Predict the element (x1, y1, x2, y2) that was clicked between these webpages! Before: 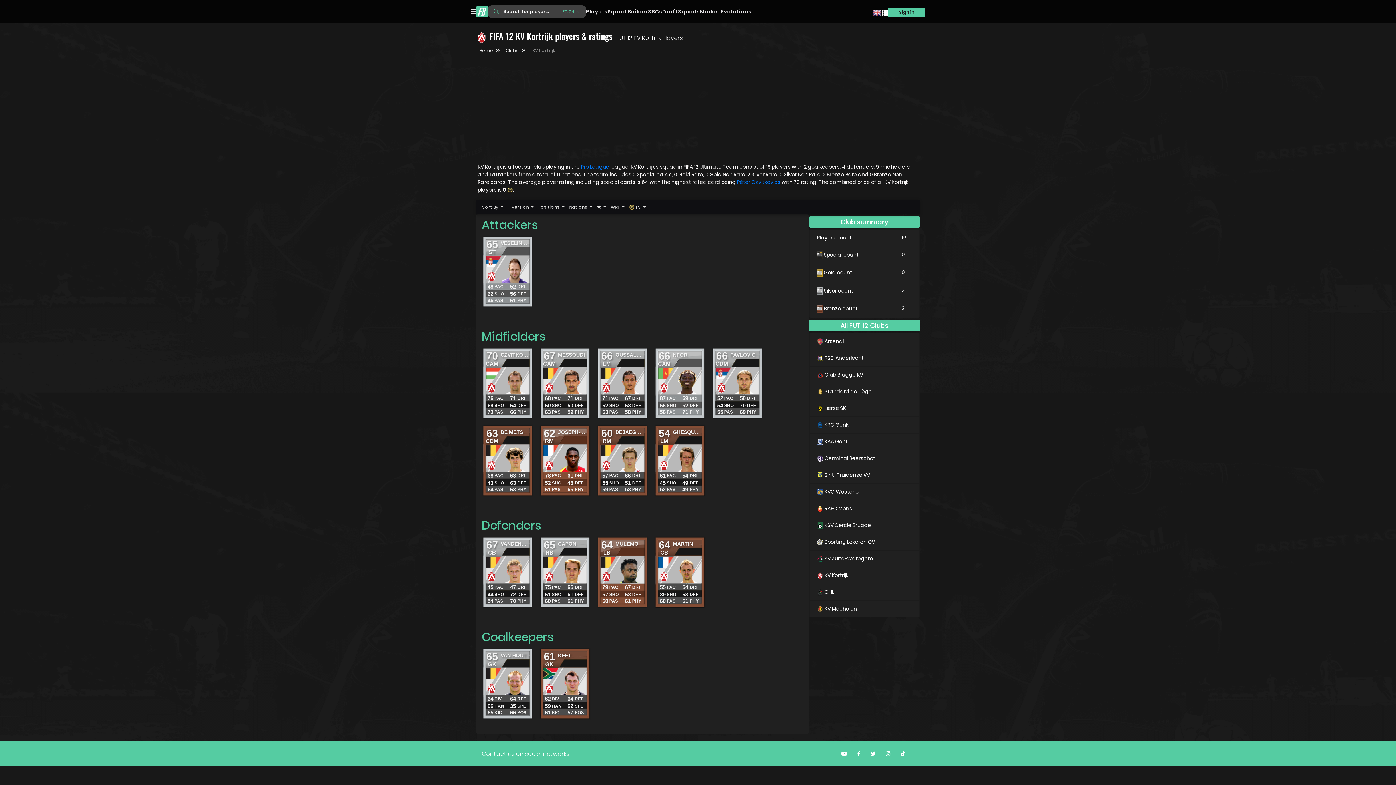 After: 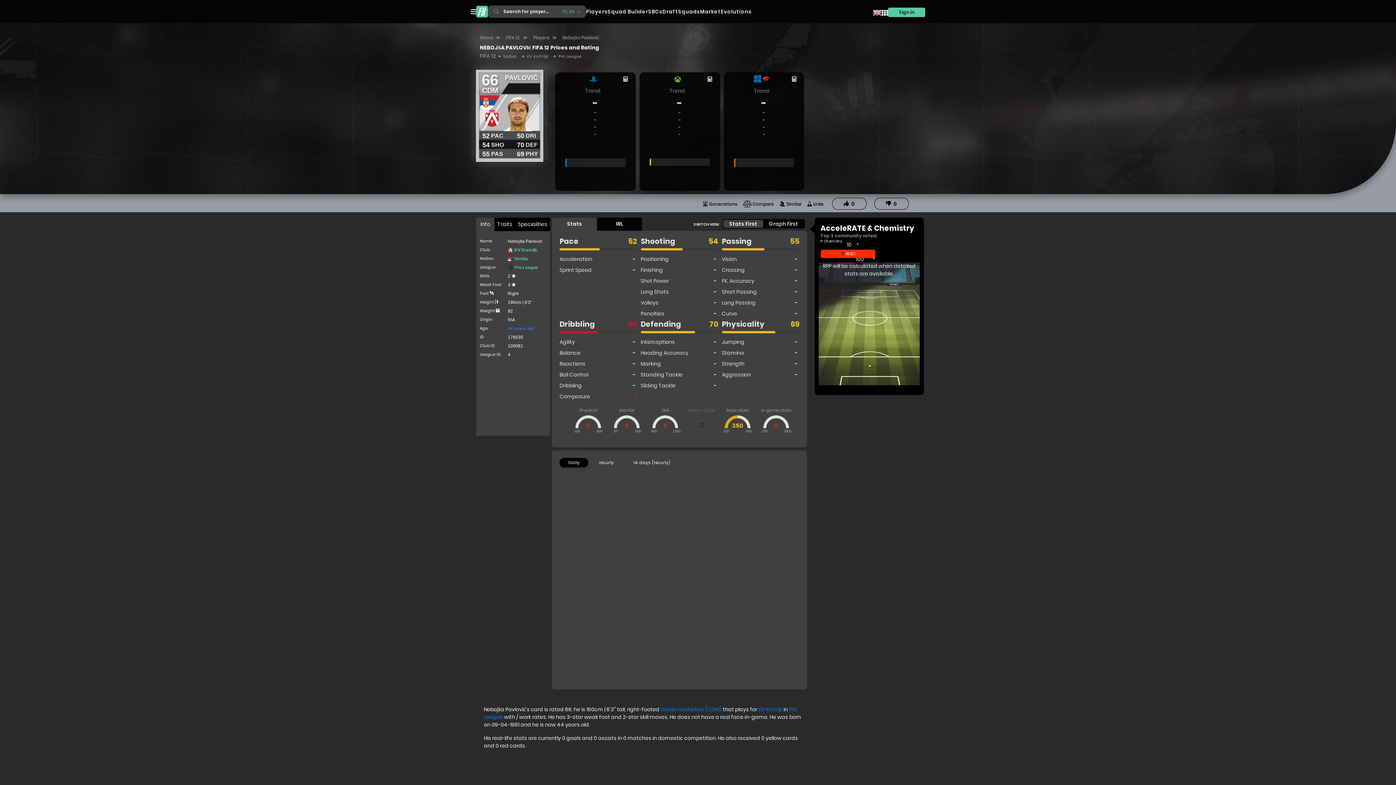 Action: bbox: (710, 346, 763, 421) label: 66
PAVLOVIĆ
CDM
52
PAC
54
SHO
55
PAS
50
DRI
70
DEF
69
PHY